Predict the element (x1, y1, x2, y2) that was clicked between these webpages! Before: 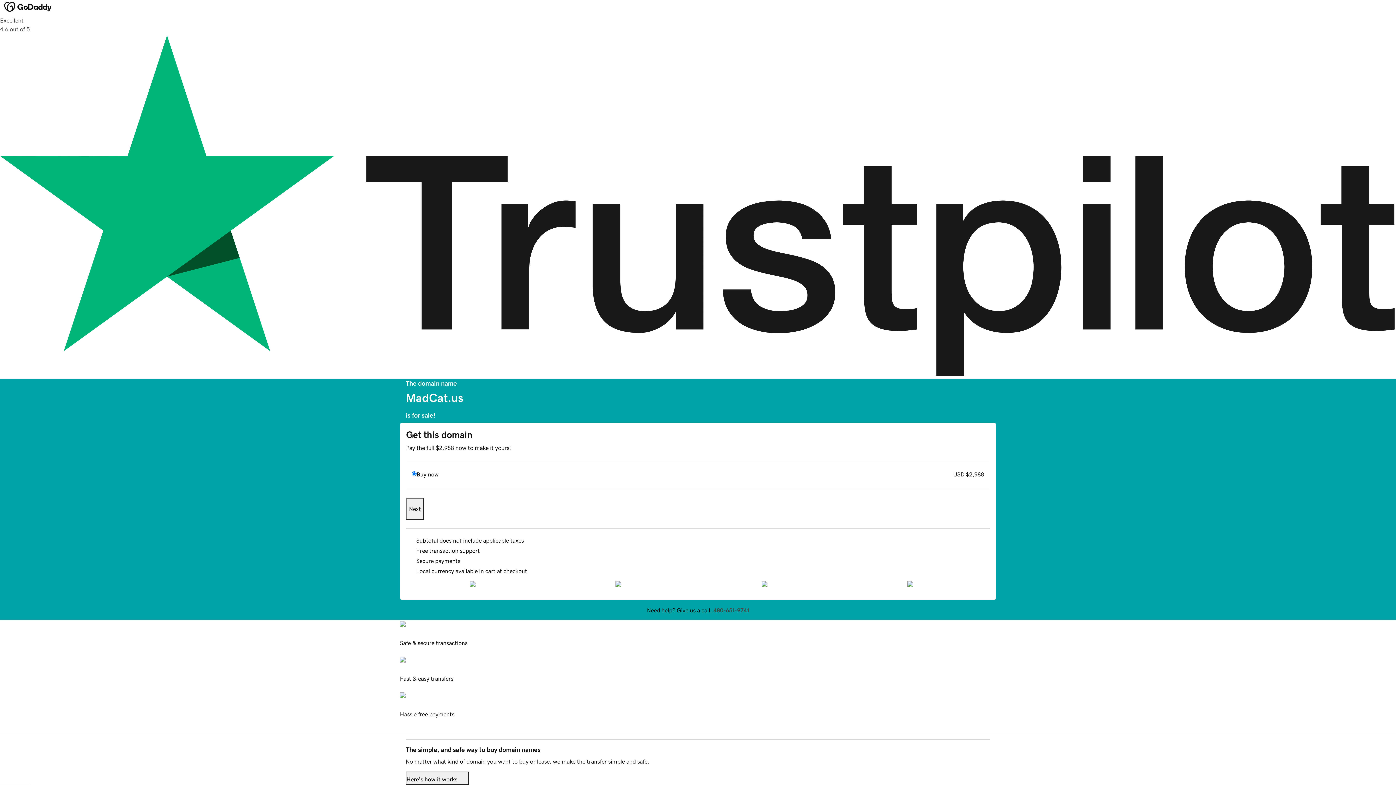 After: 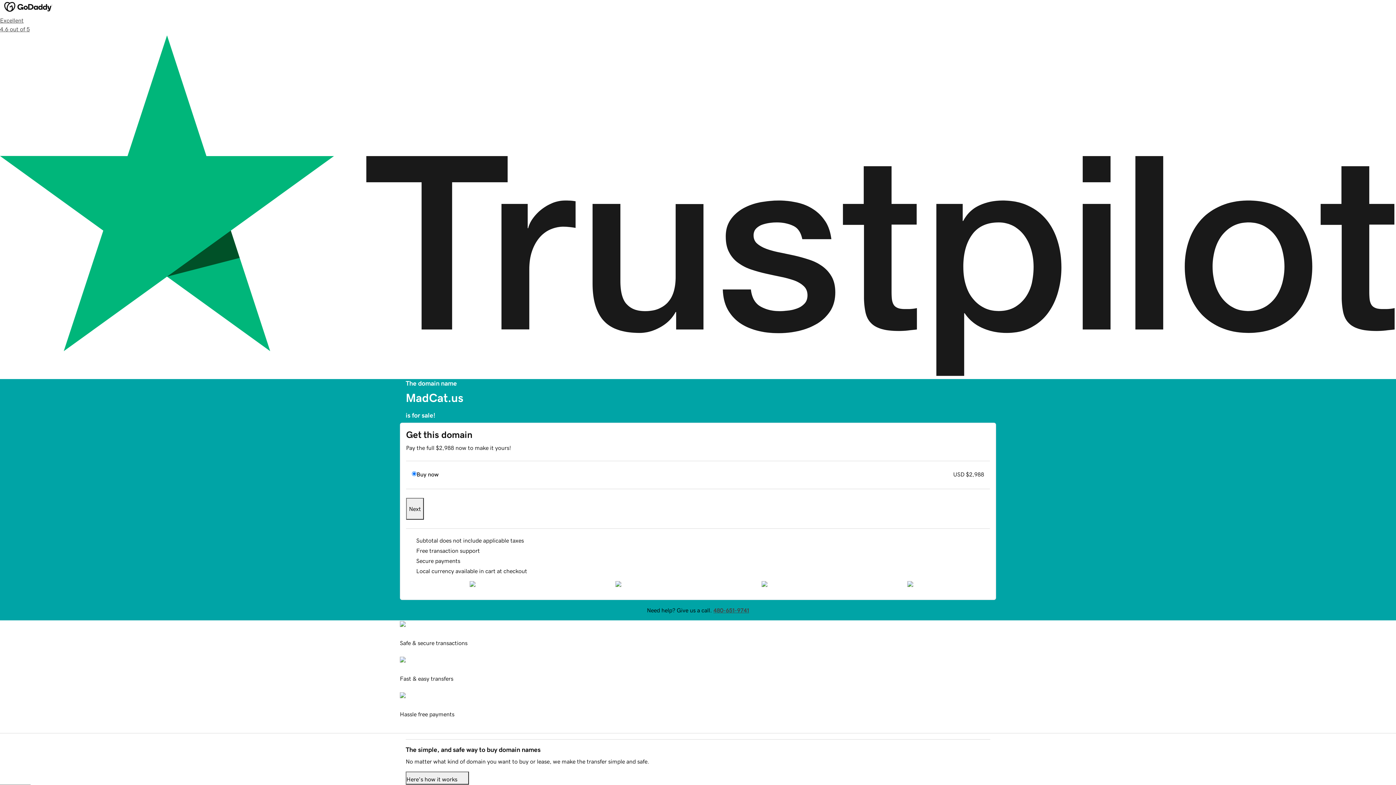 Action: label: Next bbox: (406, 498, 424, 520)